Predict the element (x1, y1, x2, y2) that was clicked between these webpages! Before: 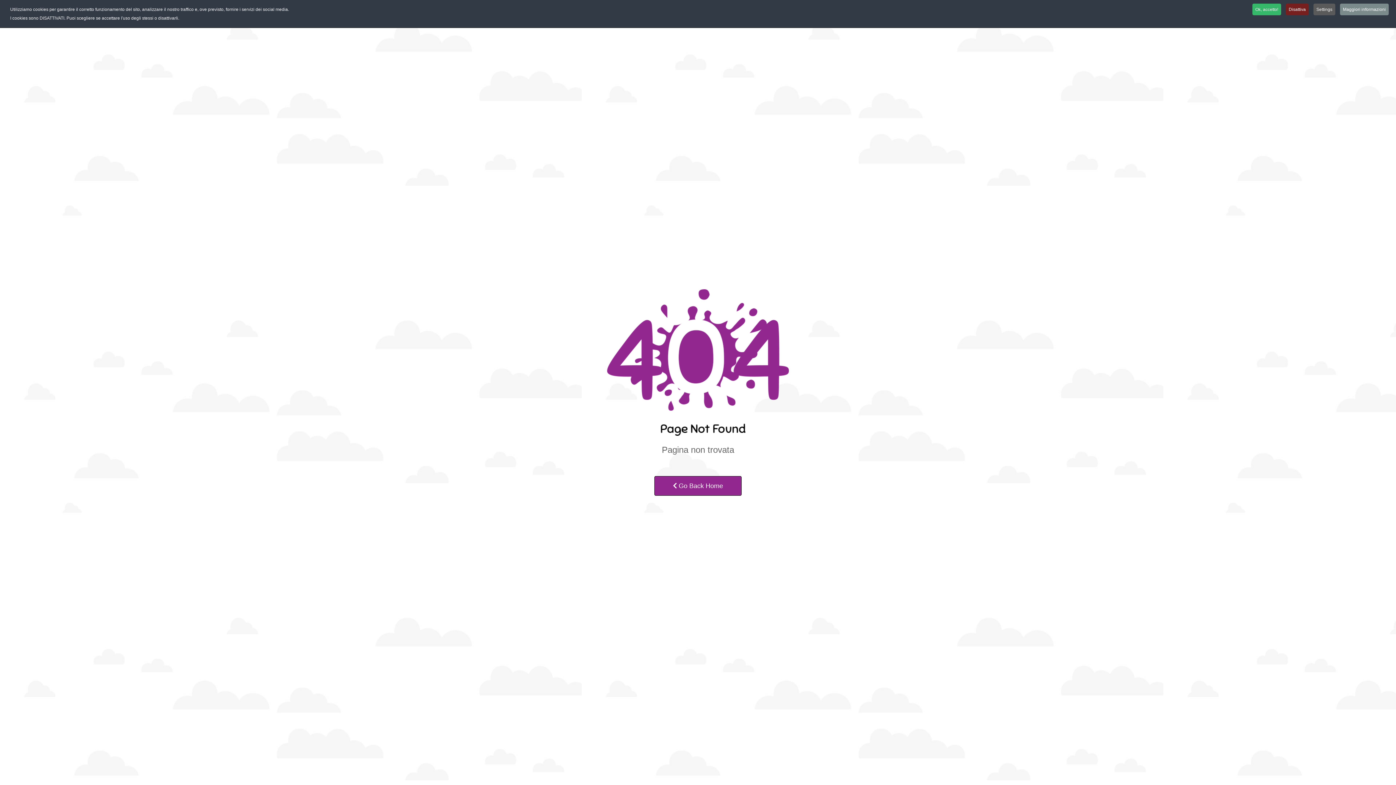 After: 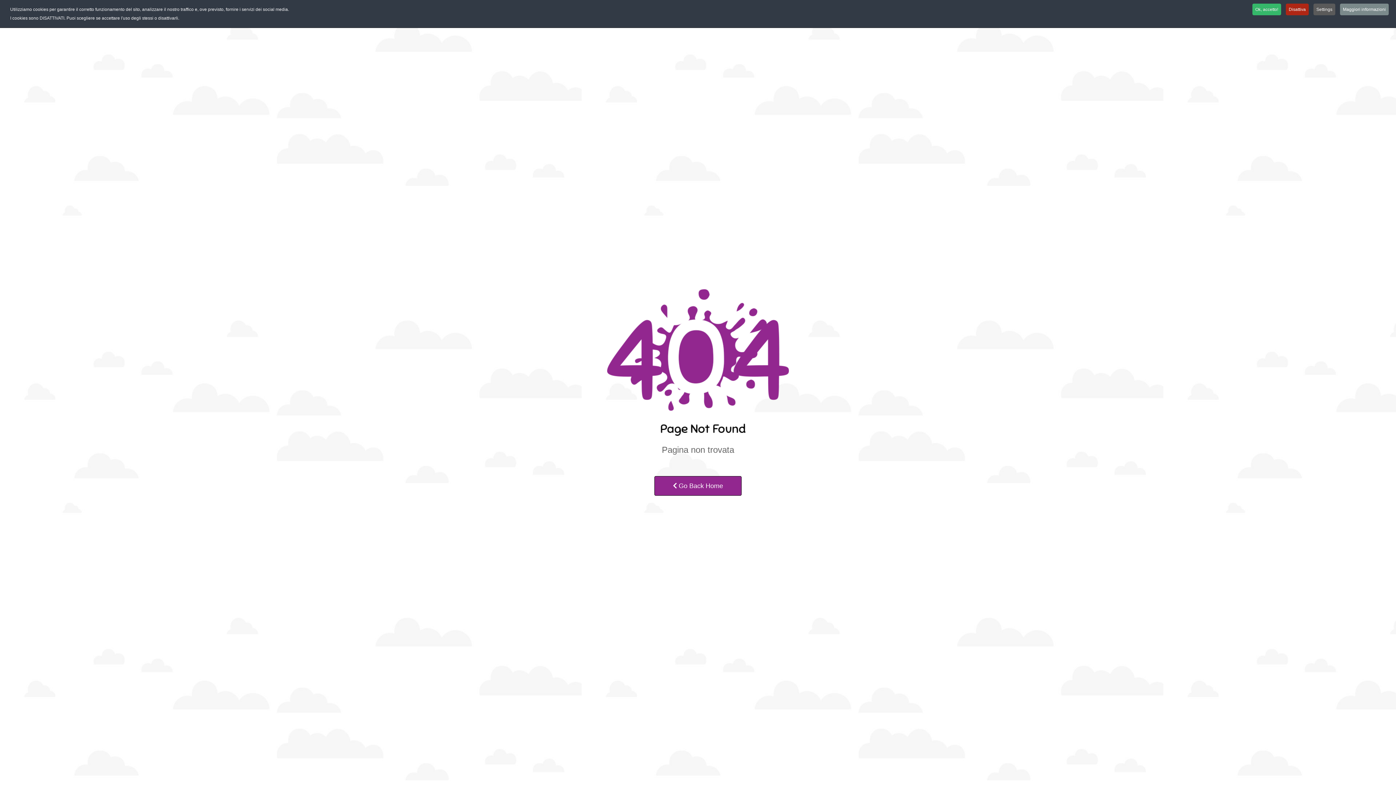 Action: bbox: (1286, 3, 1309, 15) label: Disattiva